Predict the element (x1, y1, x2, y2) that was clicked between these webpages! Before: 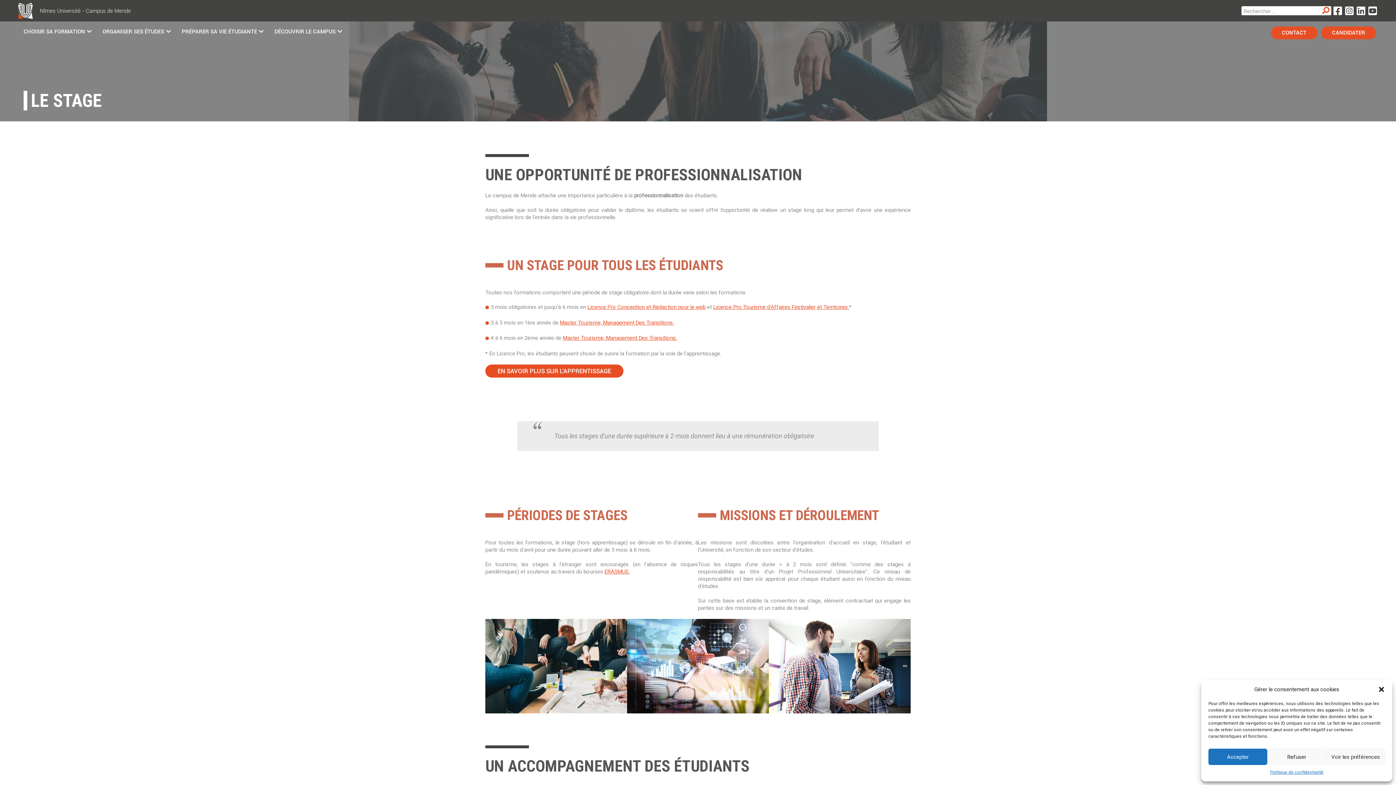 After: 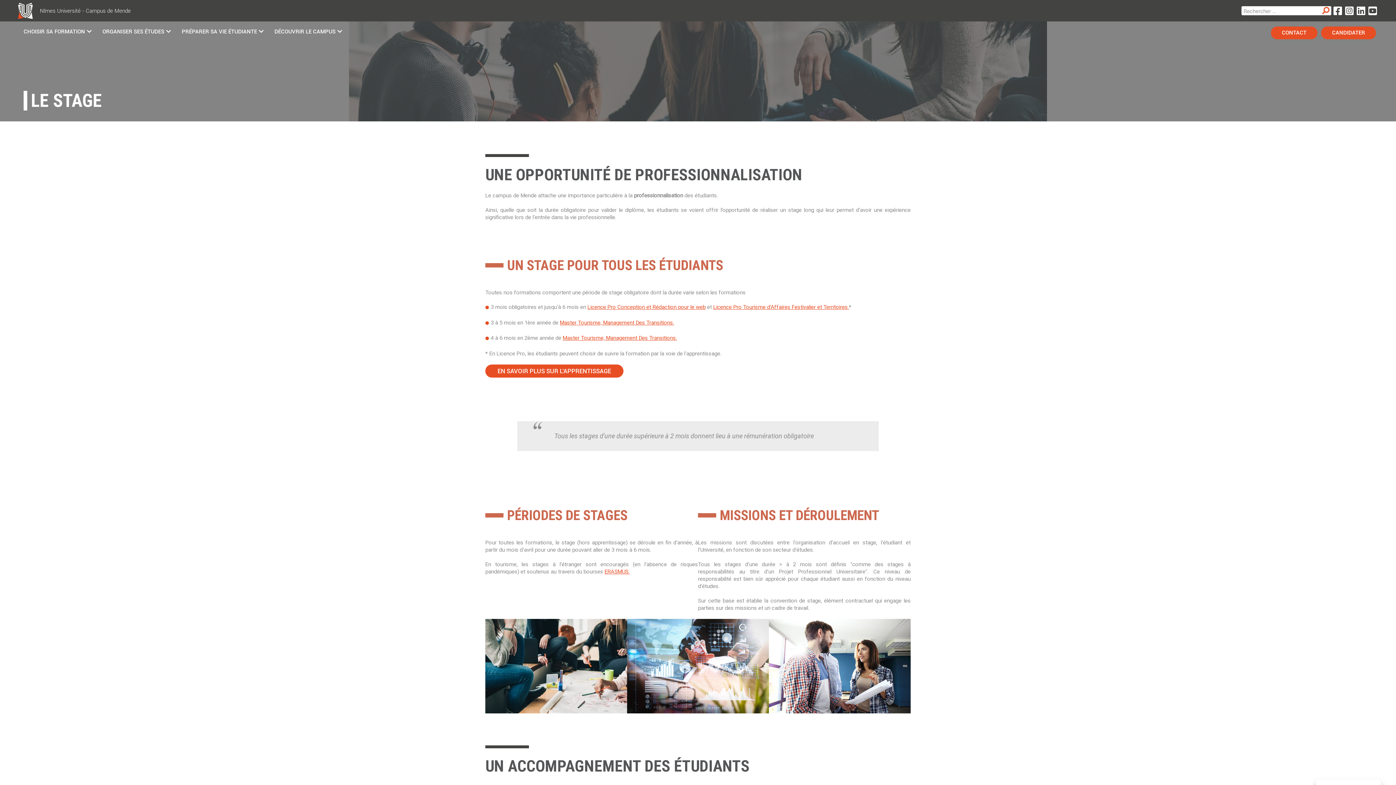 Action: label: Refuser bbox: (1267, 749, 1326, 765)